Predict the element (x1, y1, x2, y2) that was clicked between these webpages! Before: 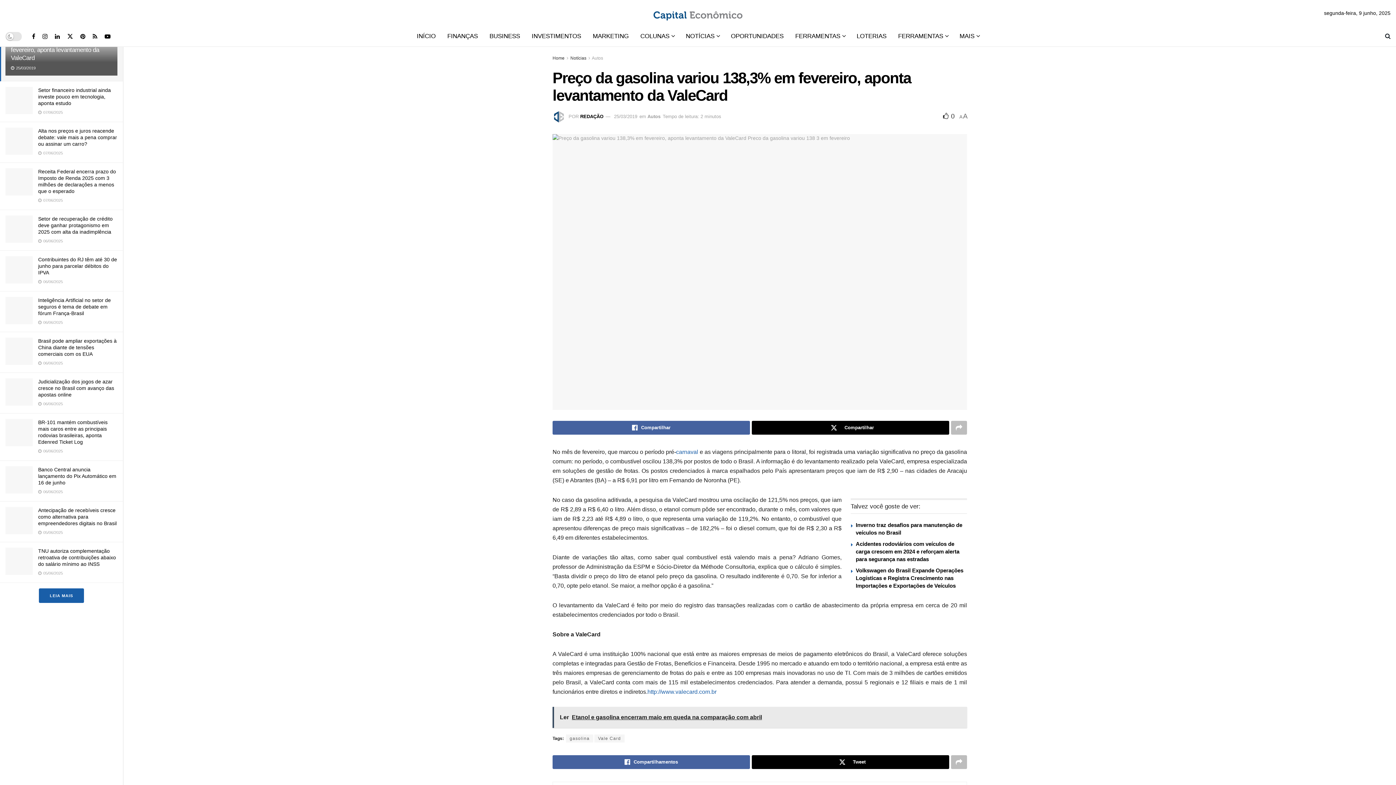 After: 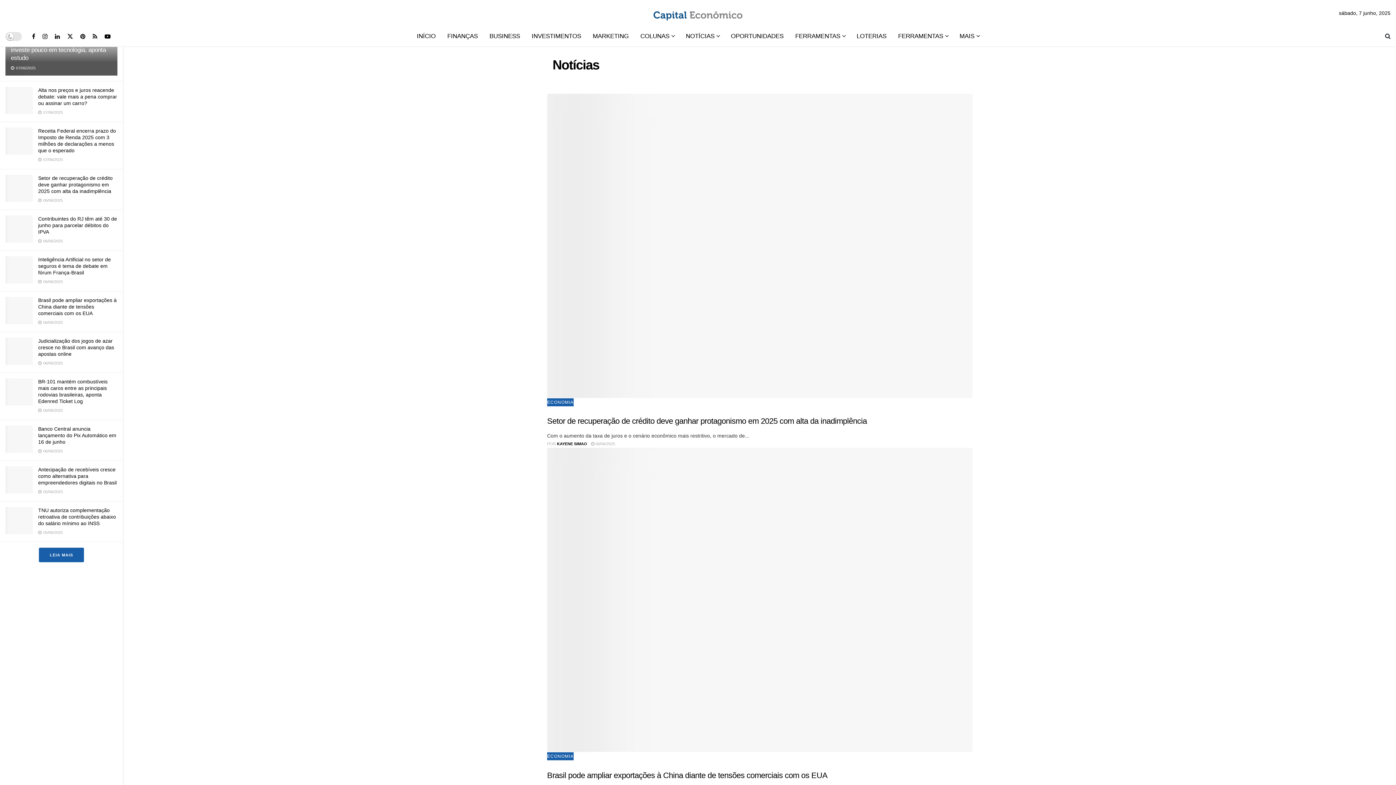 Action: label: NOTÍCIAS bbox: (680, 26, 725, 46)